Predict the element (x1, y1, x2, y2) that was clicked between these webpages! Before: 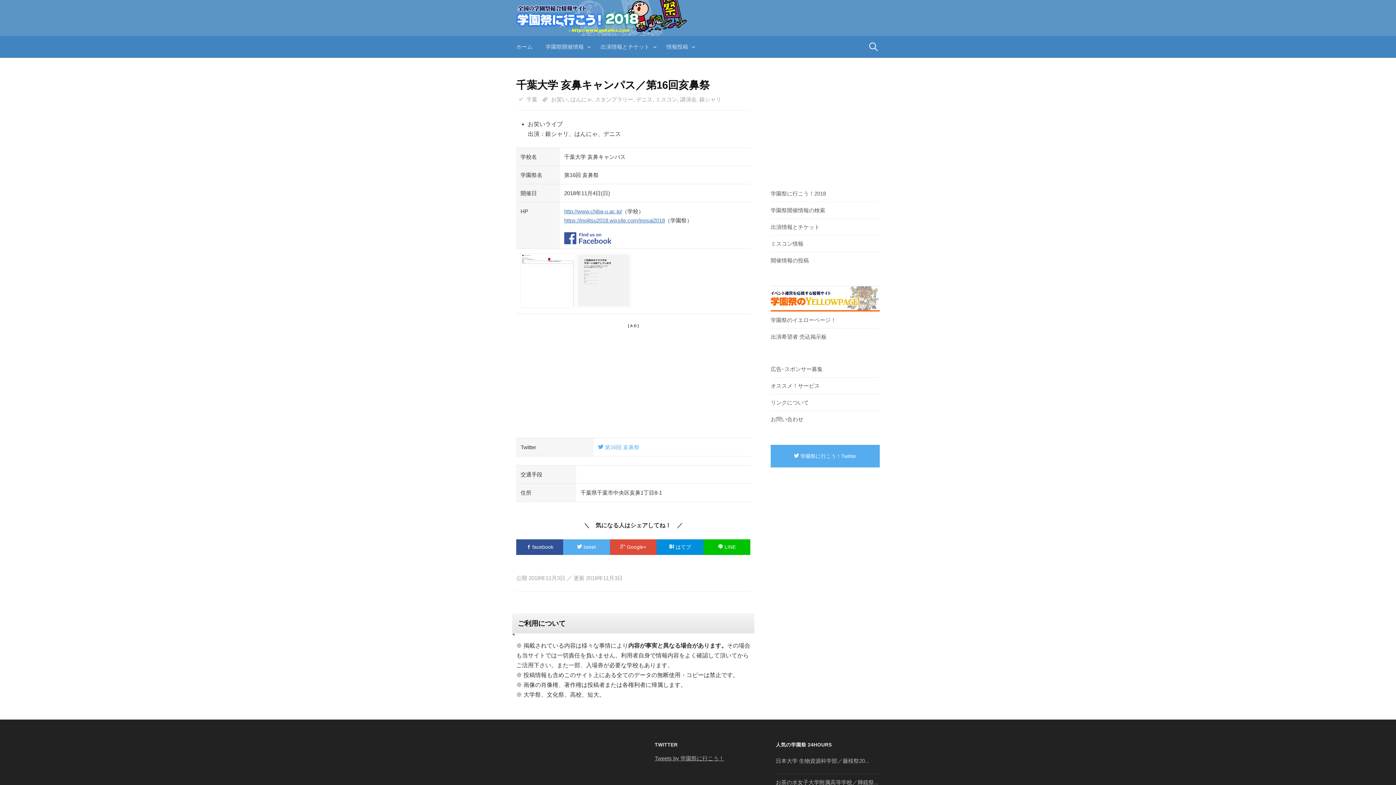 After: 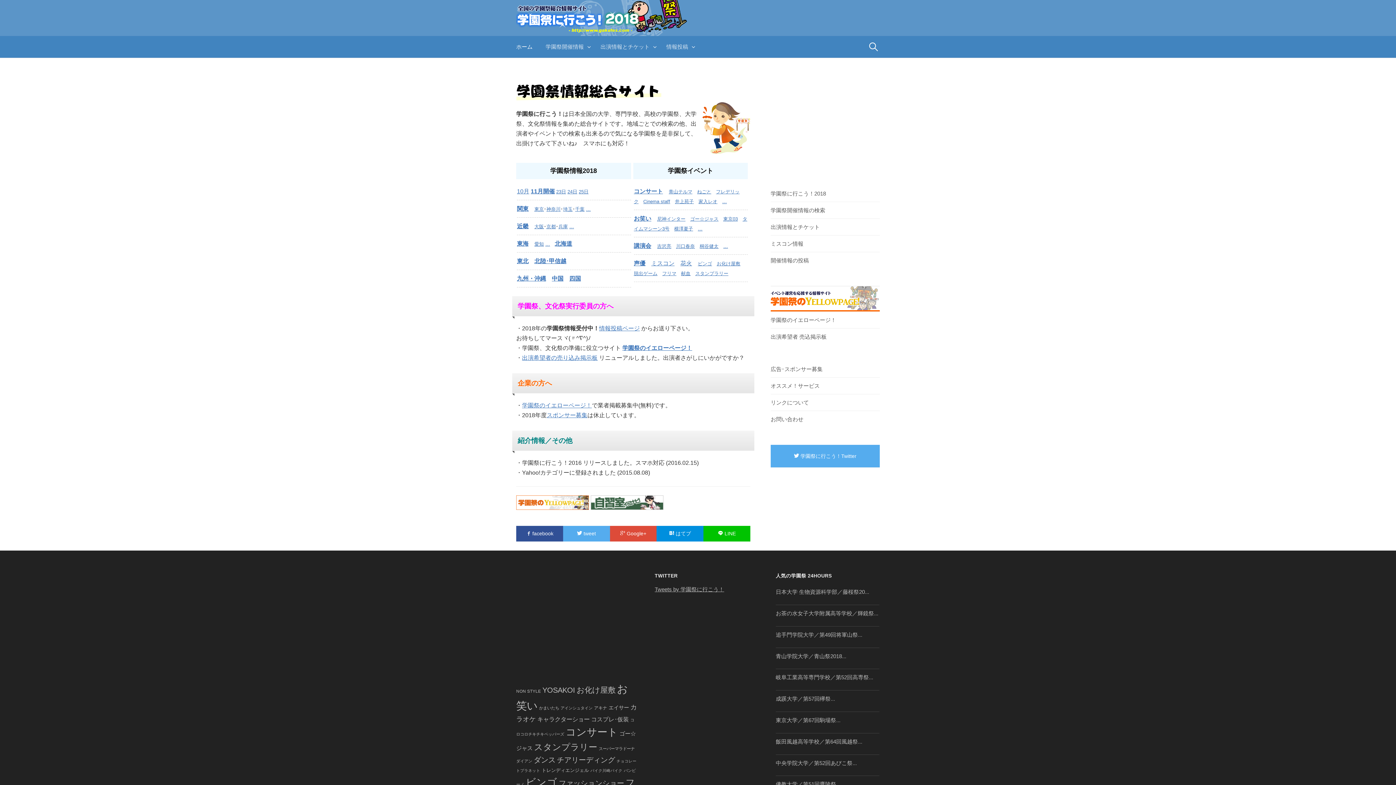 Action: bbox: (516, 10, 687, 21)